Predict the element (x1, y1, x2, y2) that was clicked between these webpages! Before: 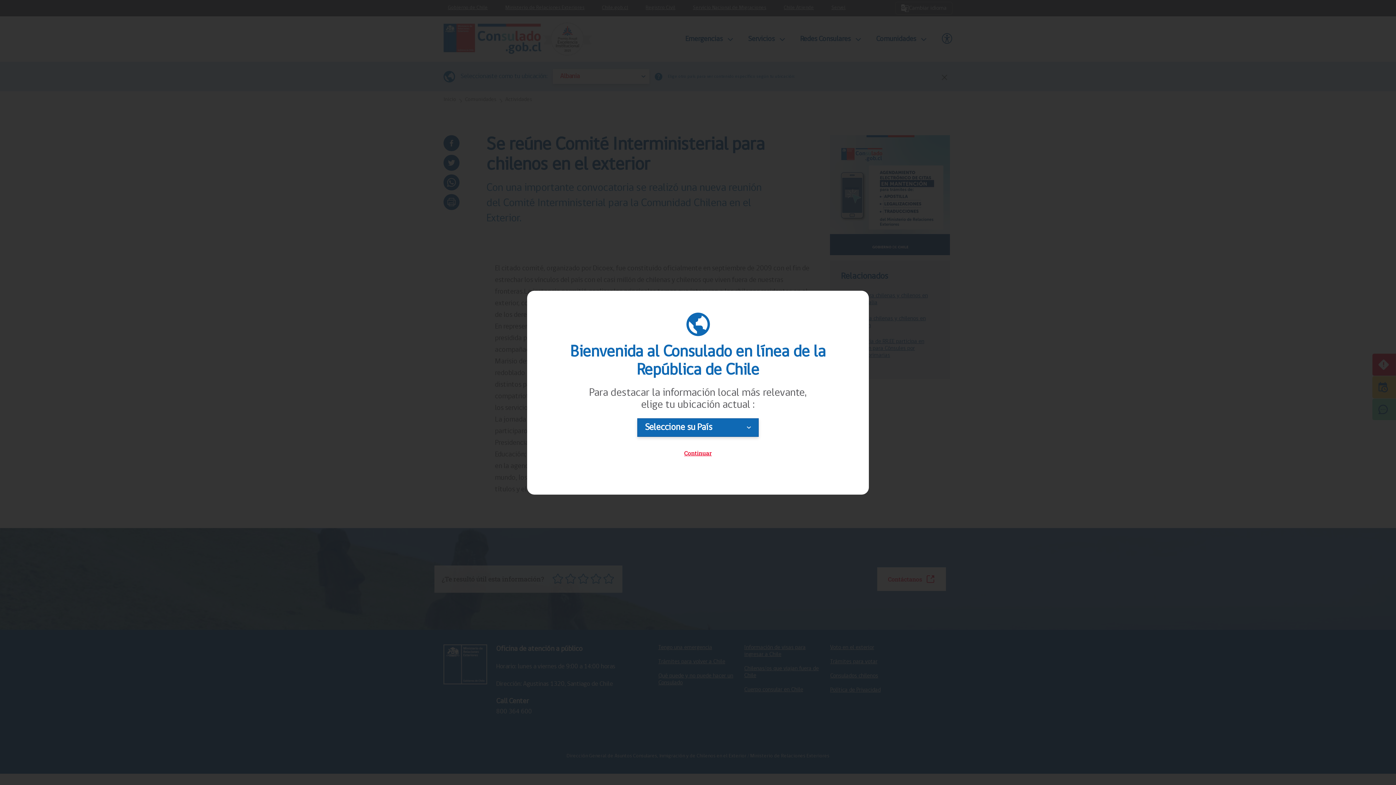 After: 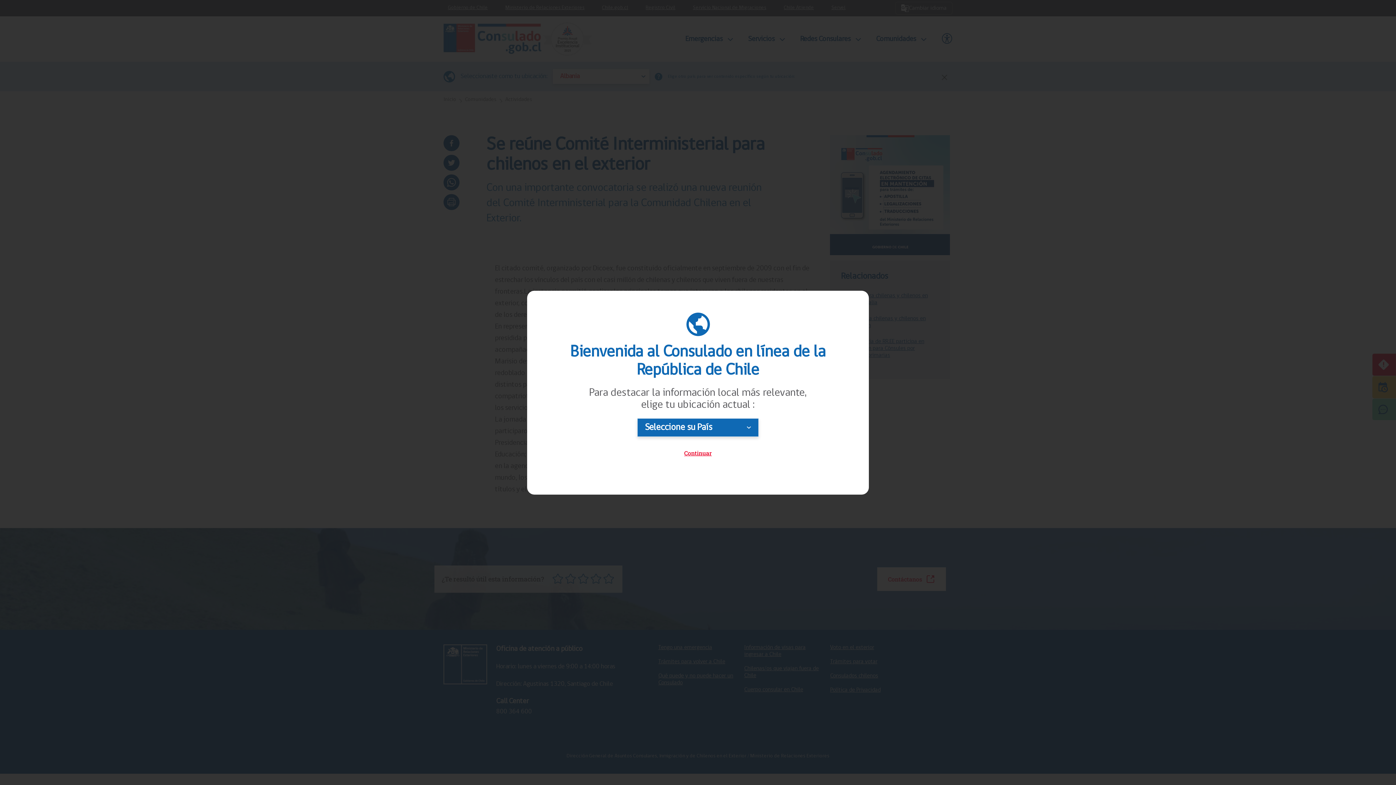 Action: bbox: (669, 444, 726, 462) label: Continuar